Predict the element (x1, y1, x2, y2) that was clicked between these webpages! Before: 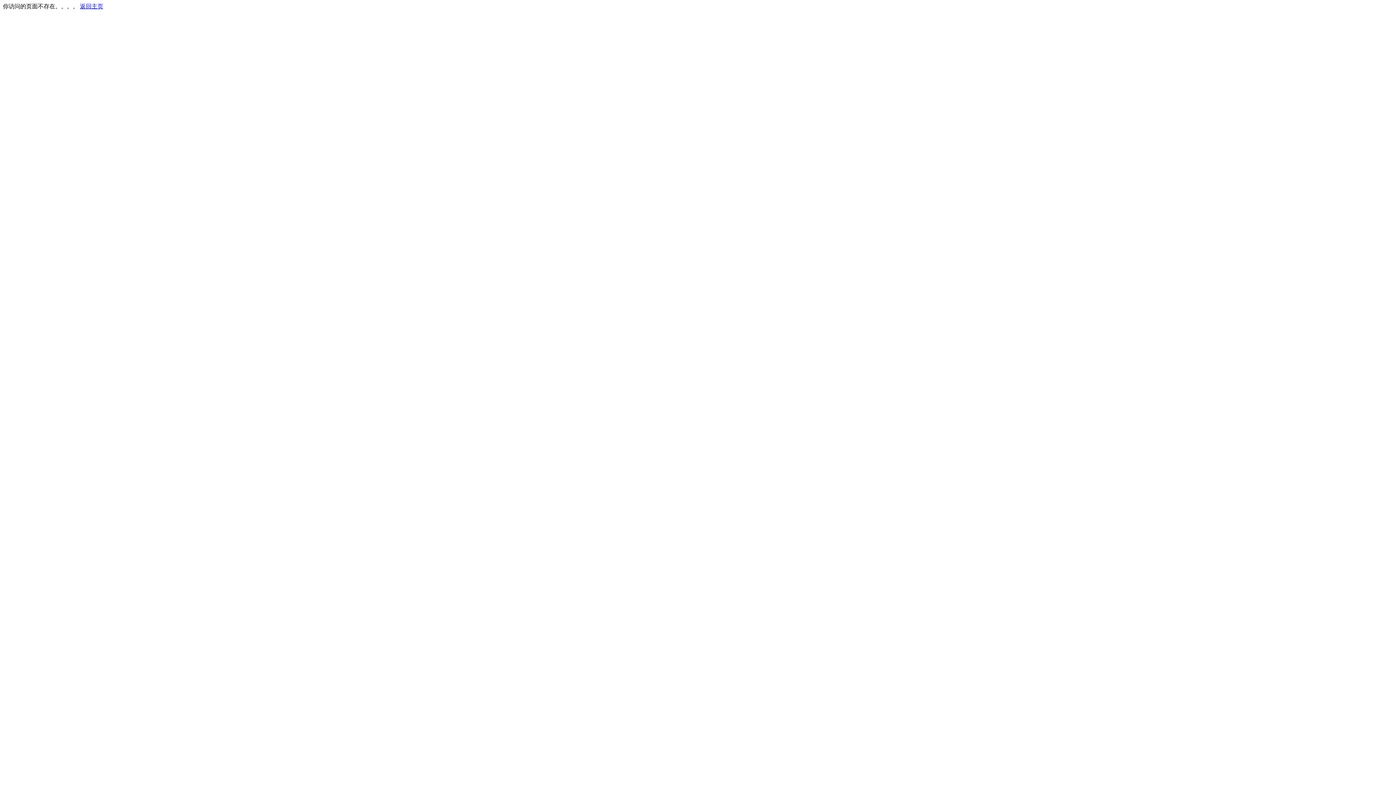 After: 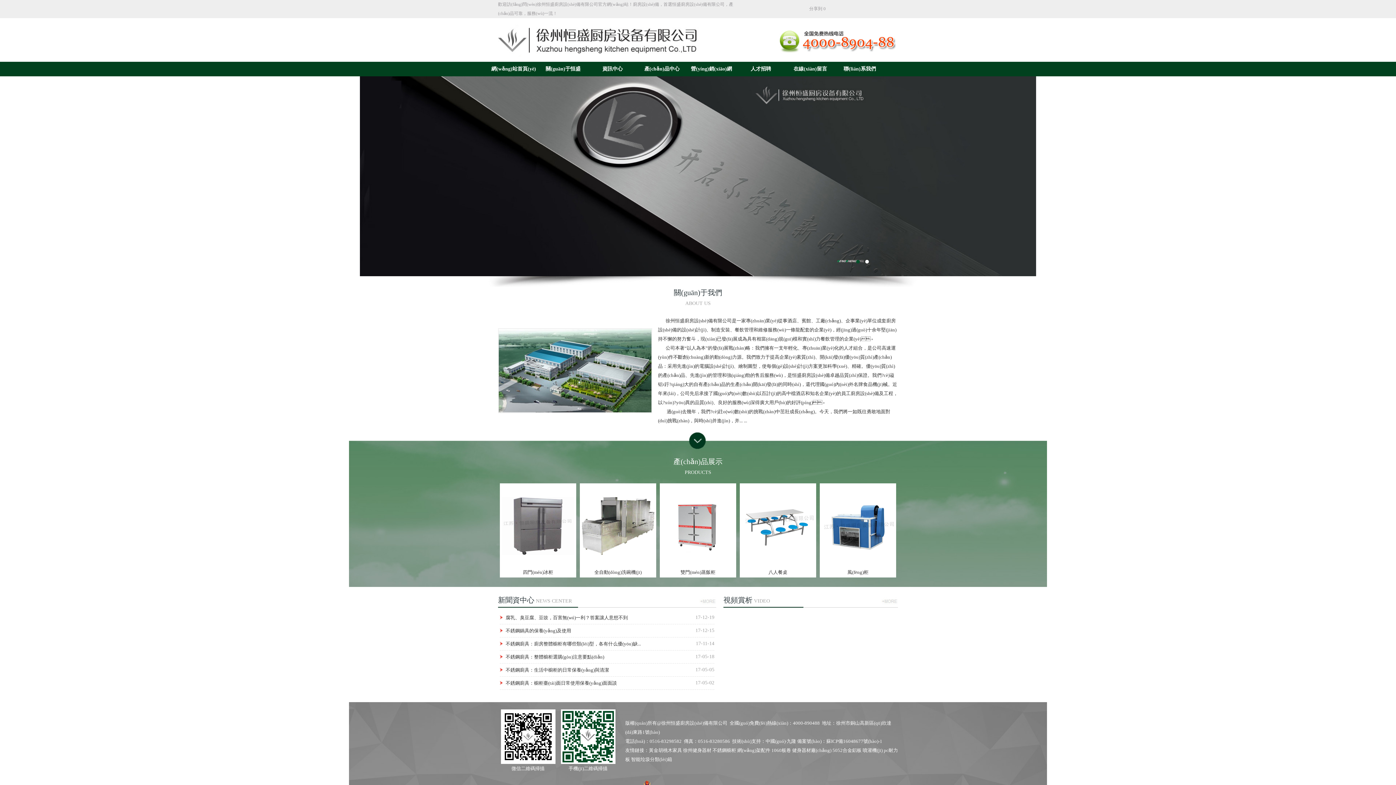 Action: label: 返回主页 bbox: (80, 3, 103, 9)